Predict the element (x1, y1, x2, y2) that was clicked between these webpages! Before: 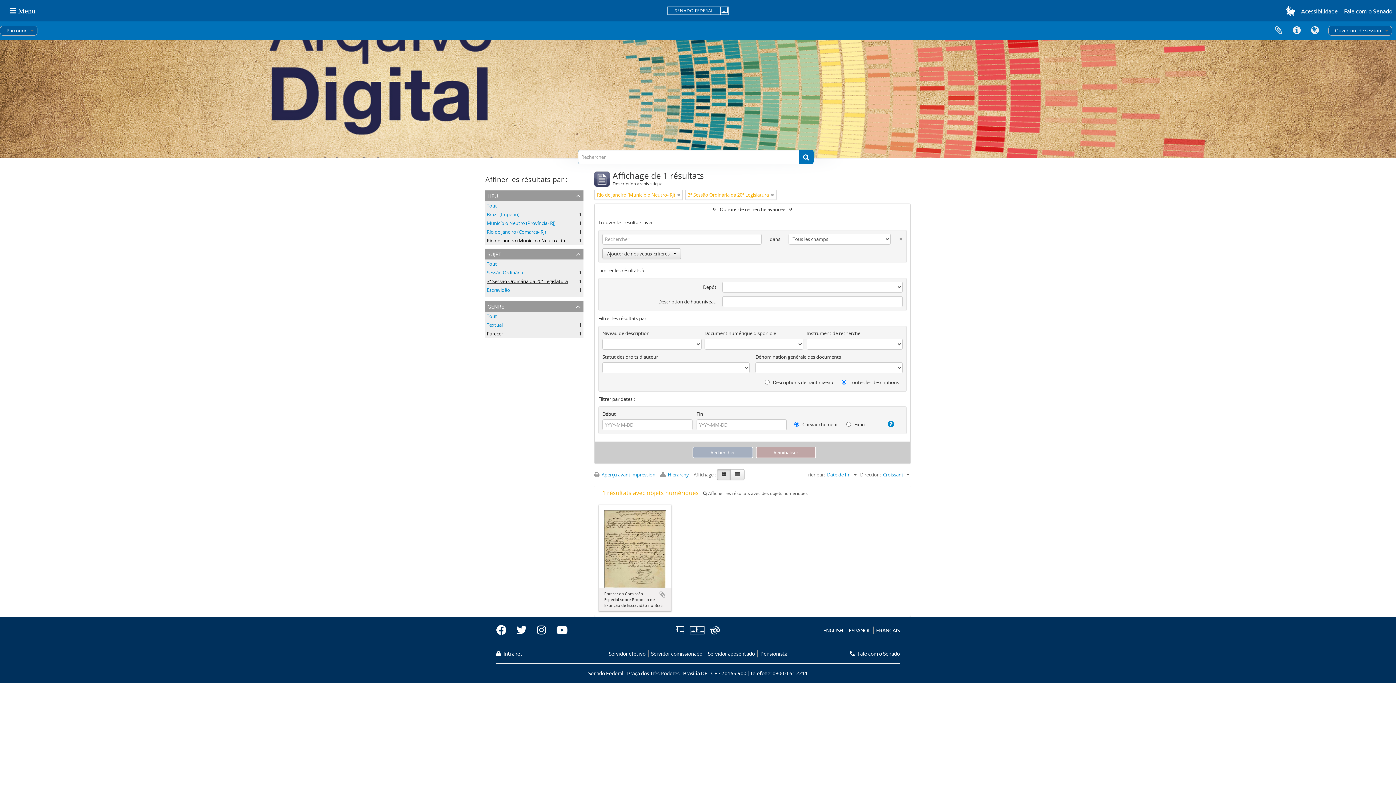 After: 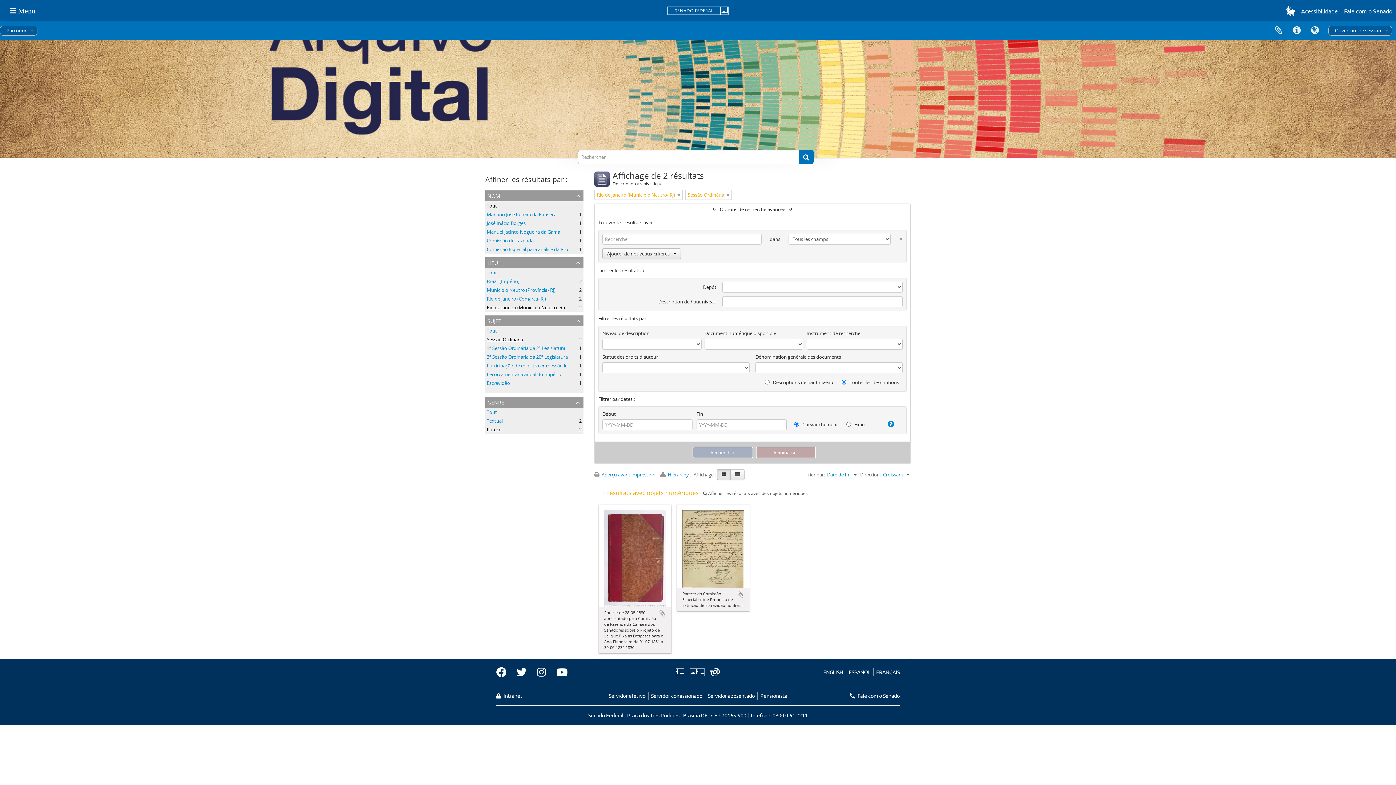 Action: label: Sessão Ordinária
, 1 résultats bbox: (486, 269, 523, 276)